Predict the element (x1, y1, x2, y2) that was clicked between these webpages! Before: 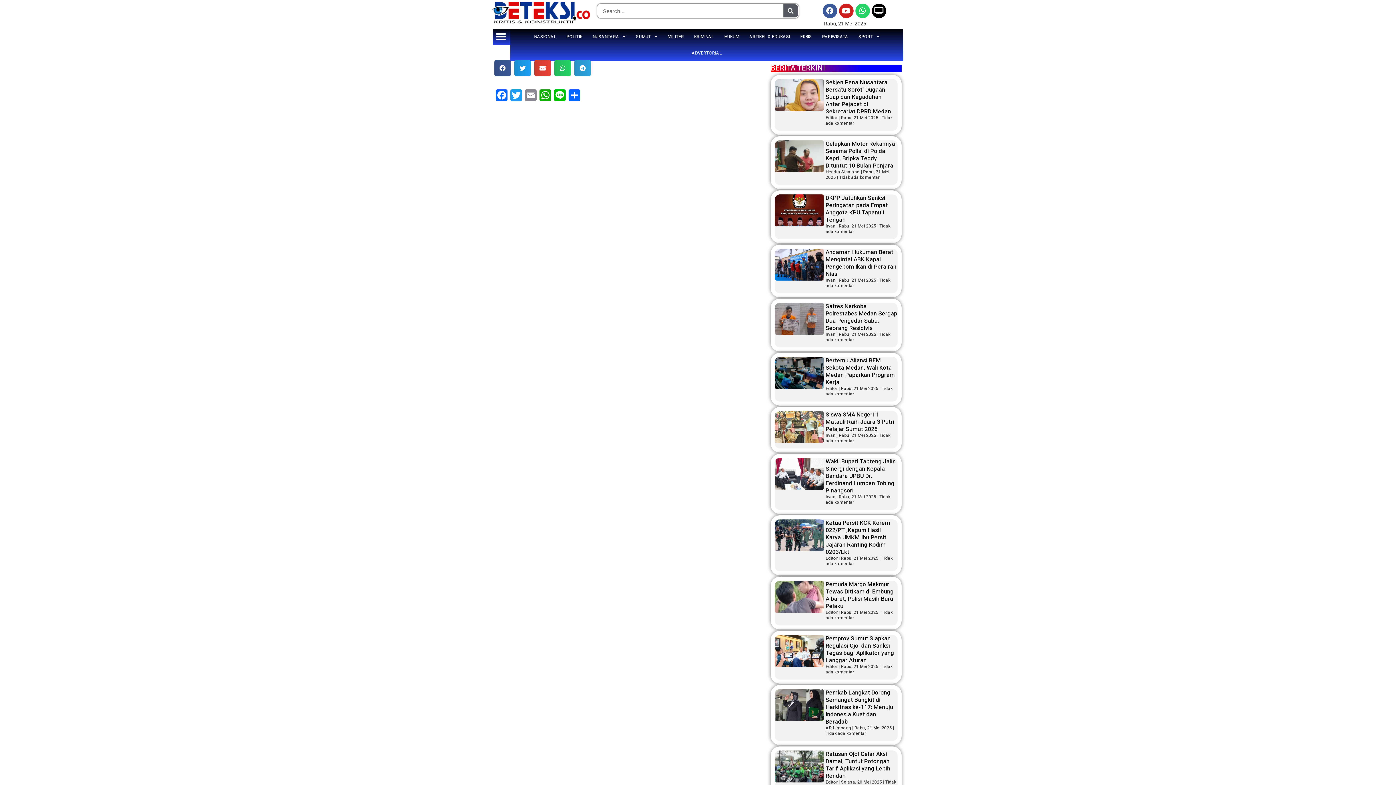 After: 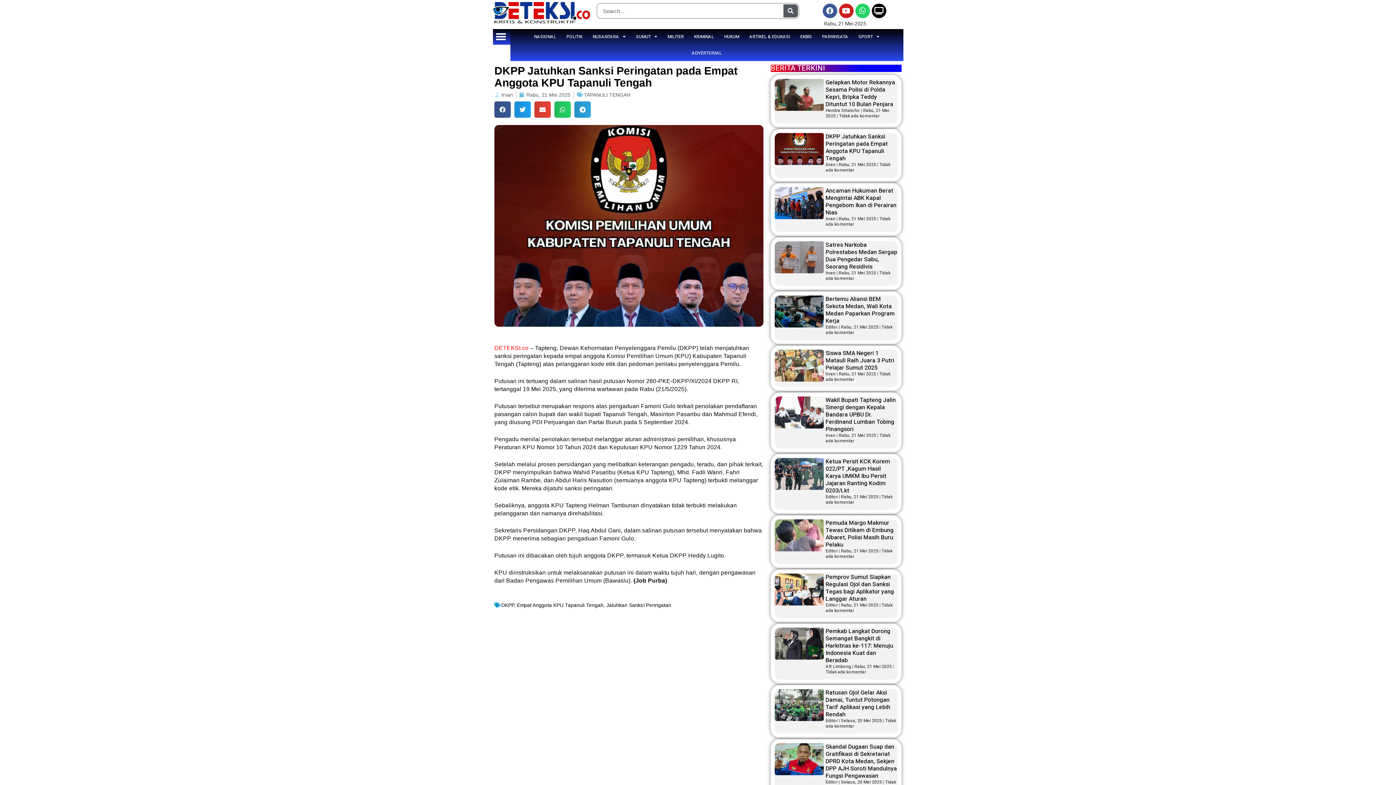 Action: bbox: (774, 194, 824, 239)